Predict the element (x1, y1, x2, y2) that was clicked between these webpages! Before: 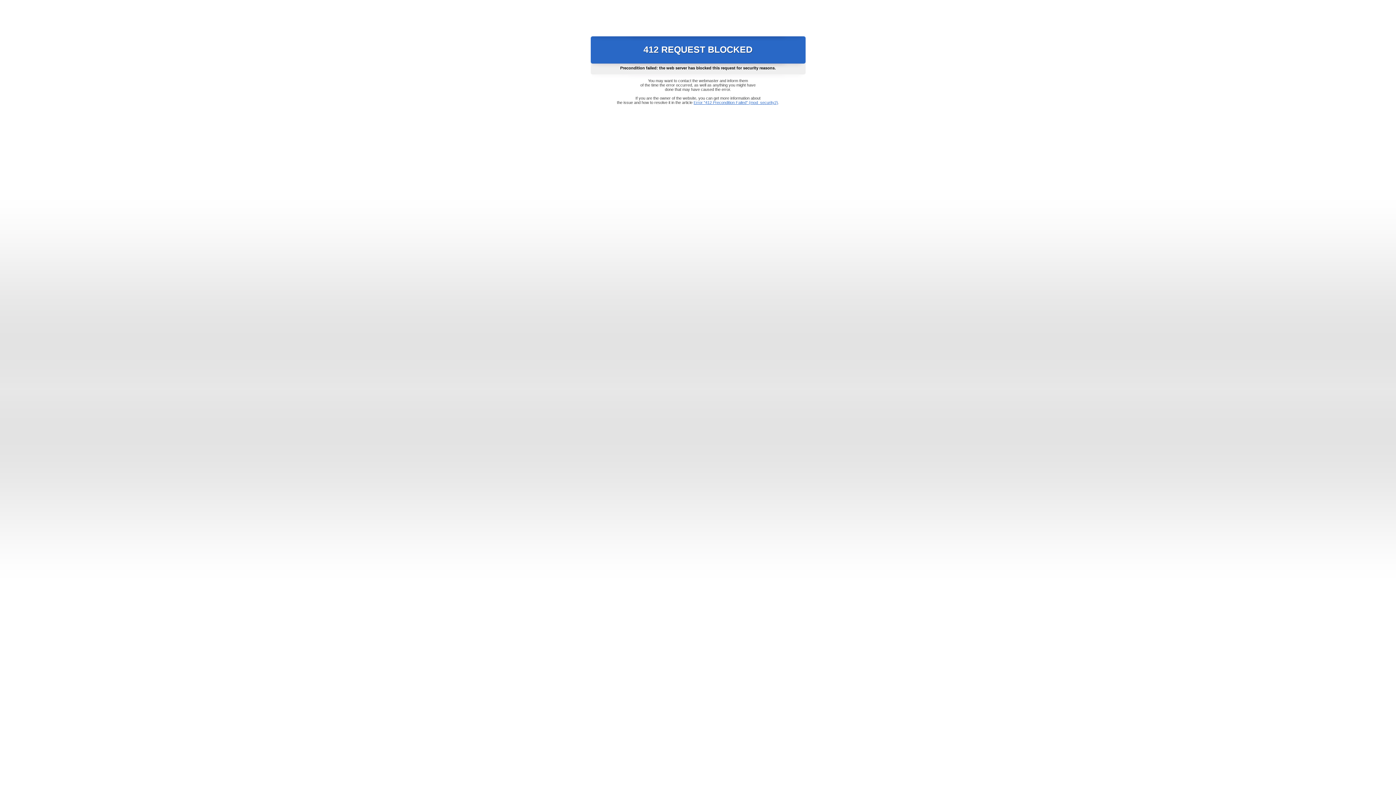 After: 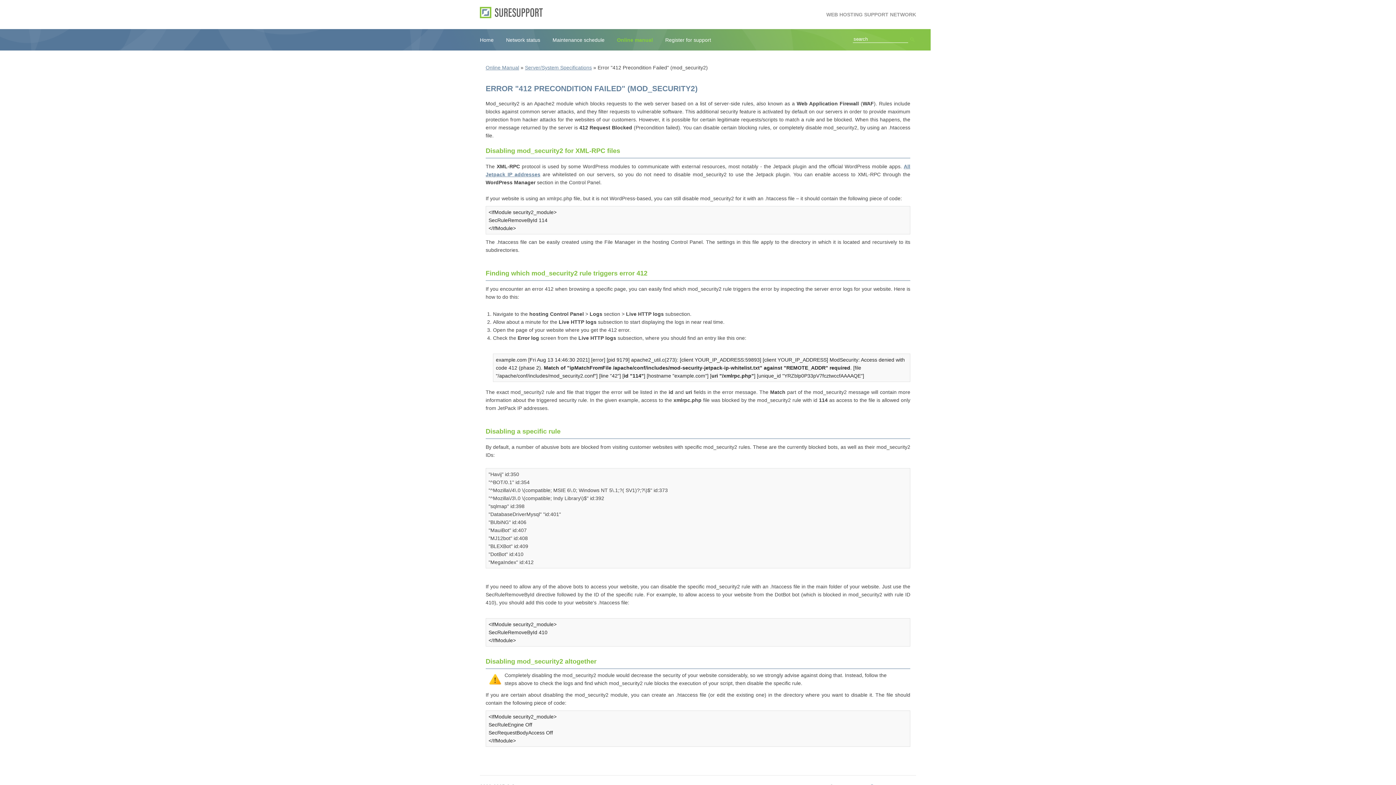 Action: bbox: (693, 100, 778, 104) label: Error "412 Precondition Failed" (mod_security2)